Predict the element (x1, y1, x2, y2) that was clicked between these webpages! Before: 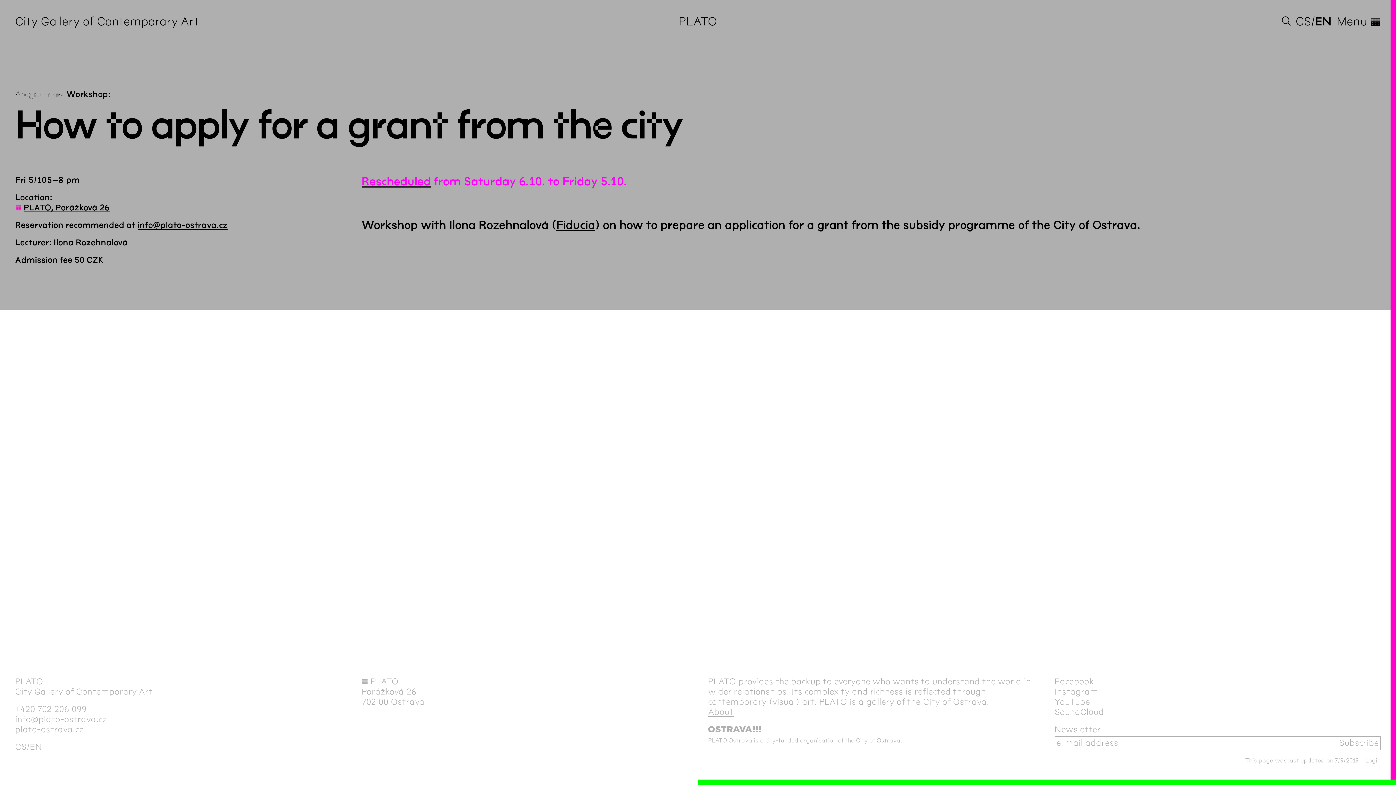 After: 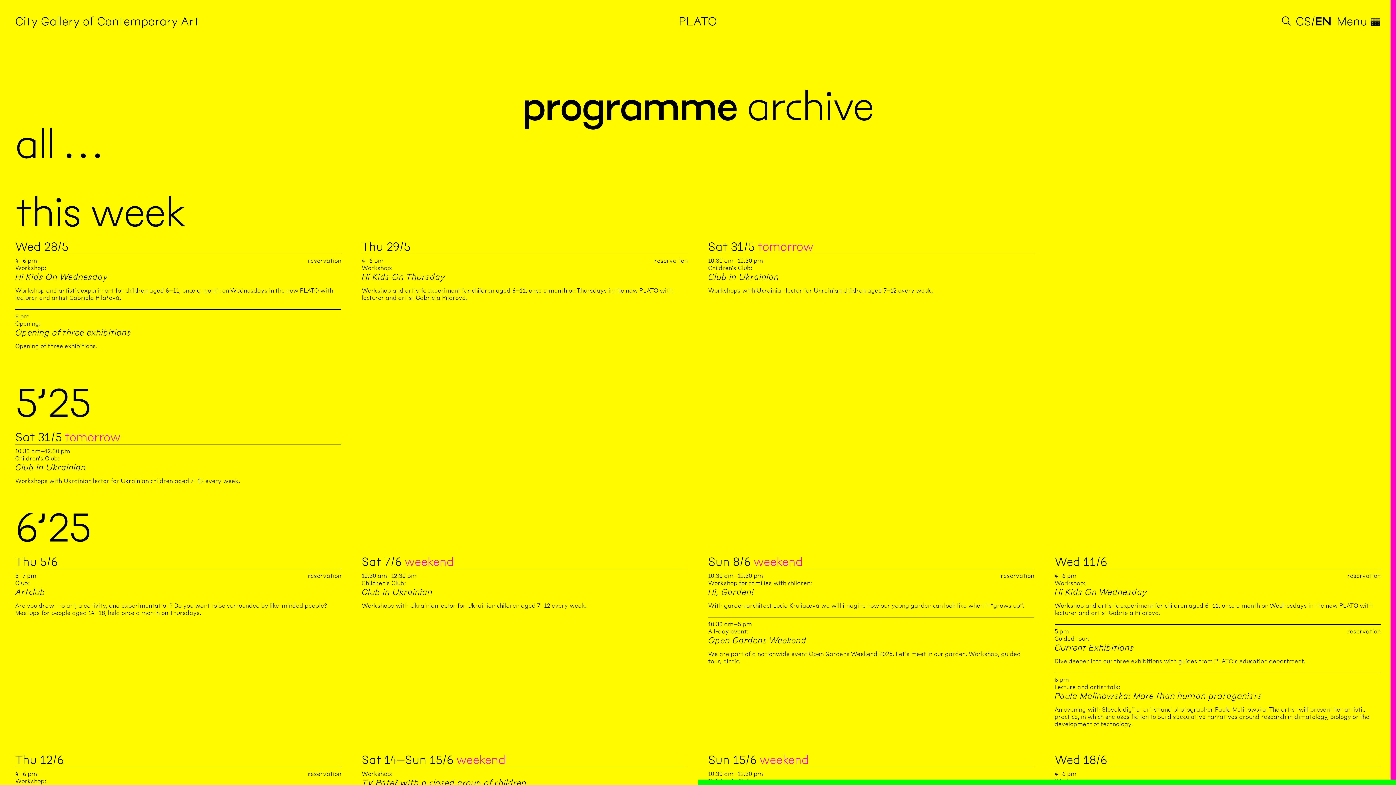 Action: label: Programme bbox: (15, 90, 62, 98)